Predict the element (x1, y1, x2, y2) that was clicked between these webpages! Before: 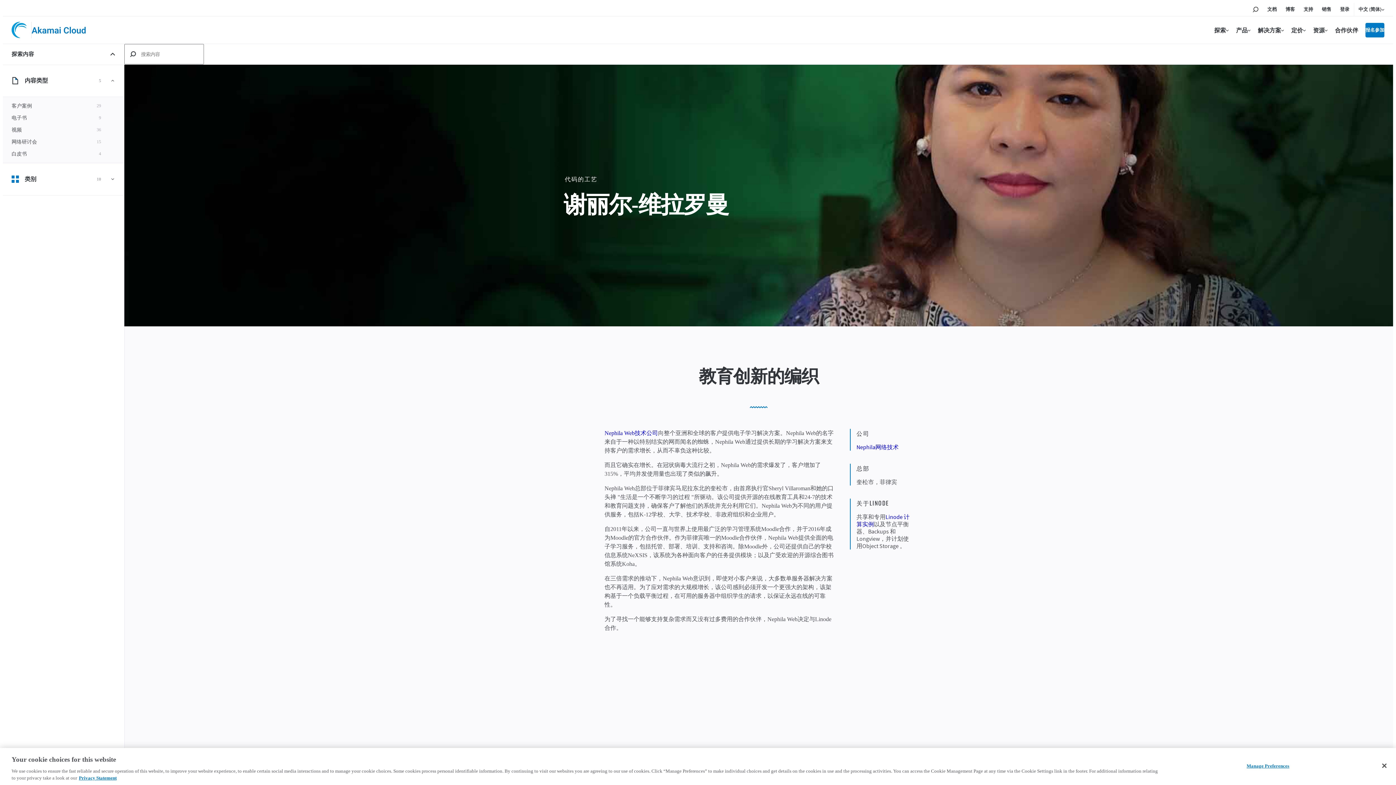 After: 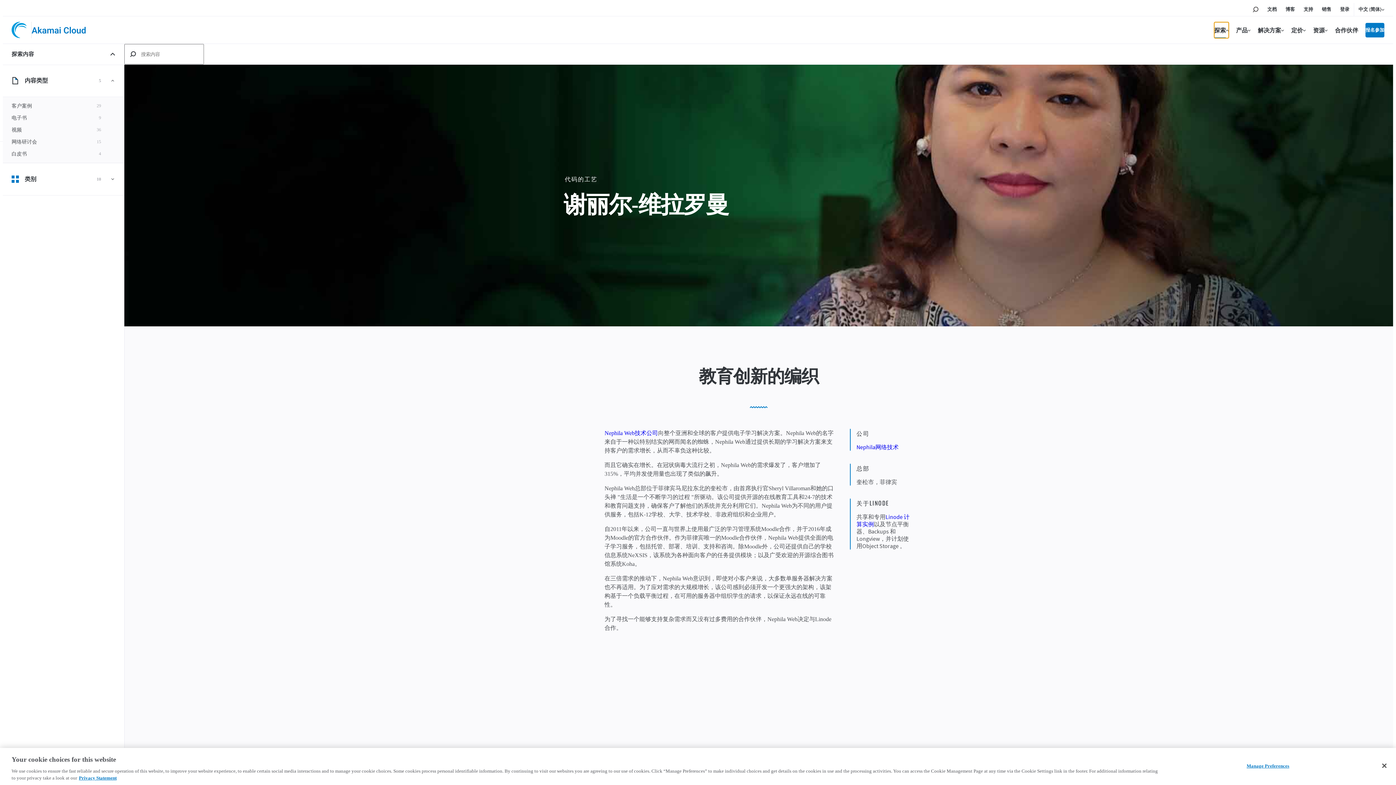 Action: label: 探索 bbox: (1214, 22, 1229, 38)